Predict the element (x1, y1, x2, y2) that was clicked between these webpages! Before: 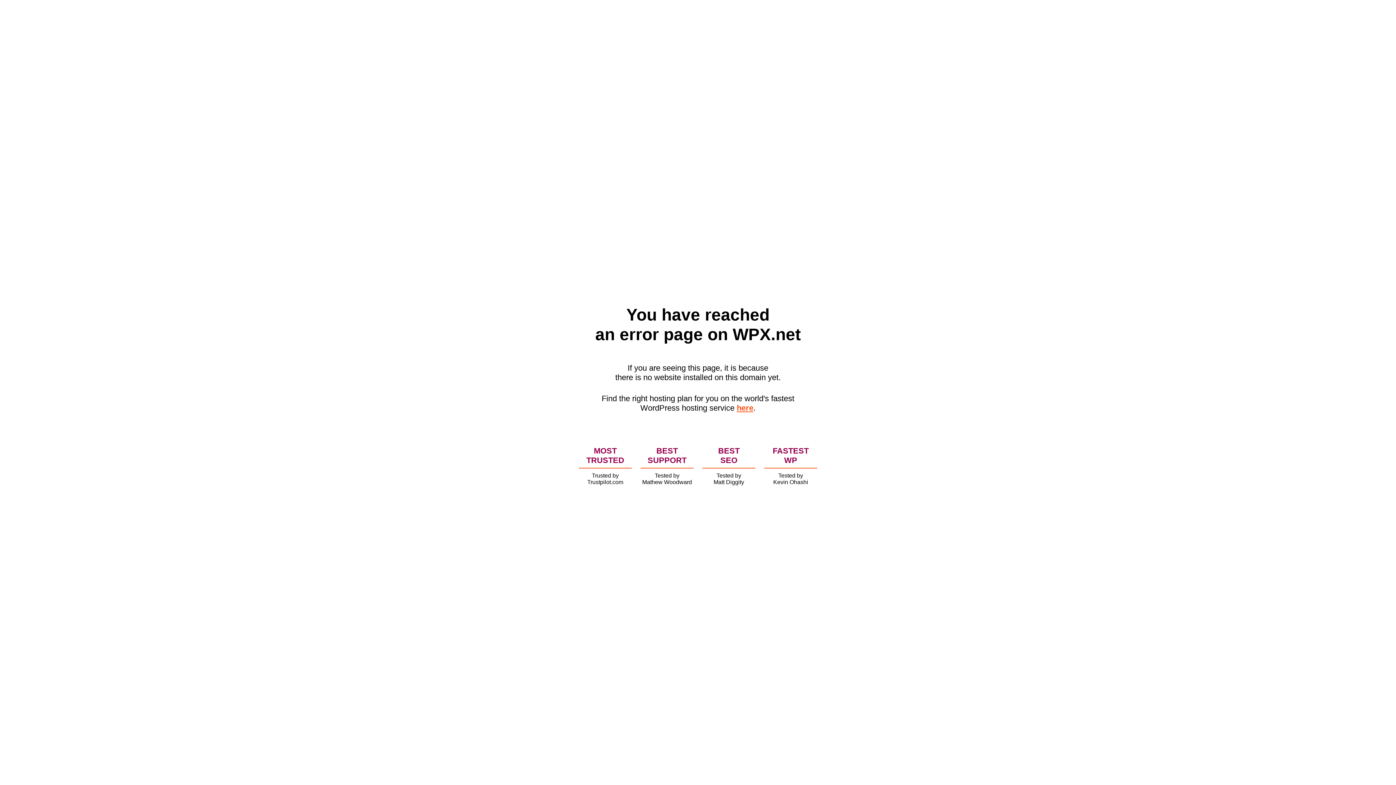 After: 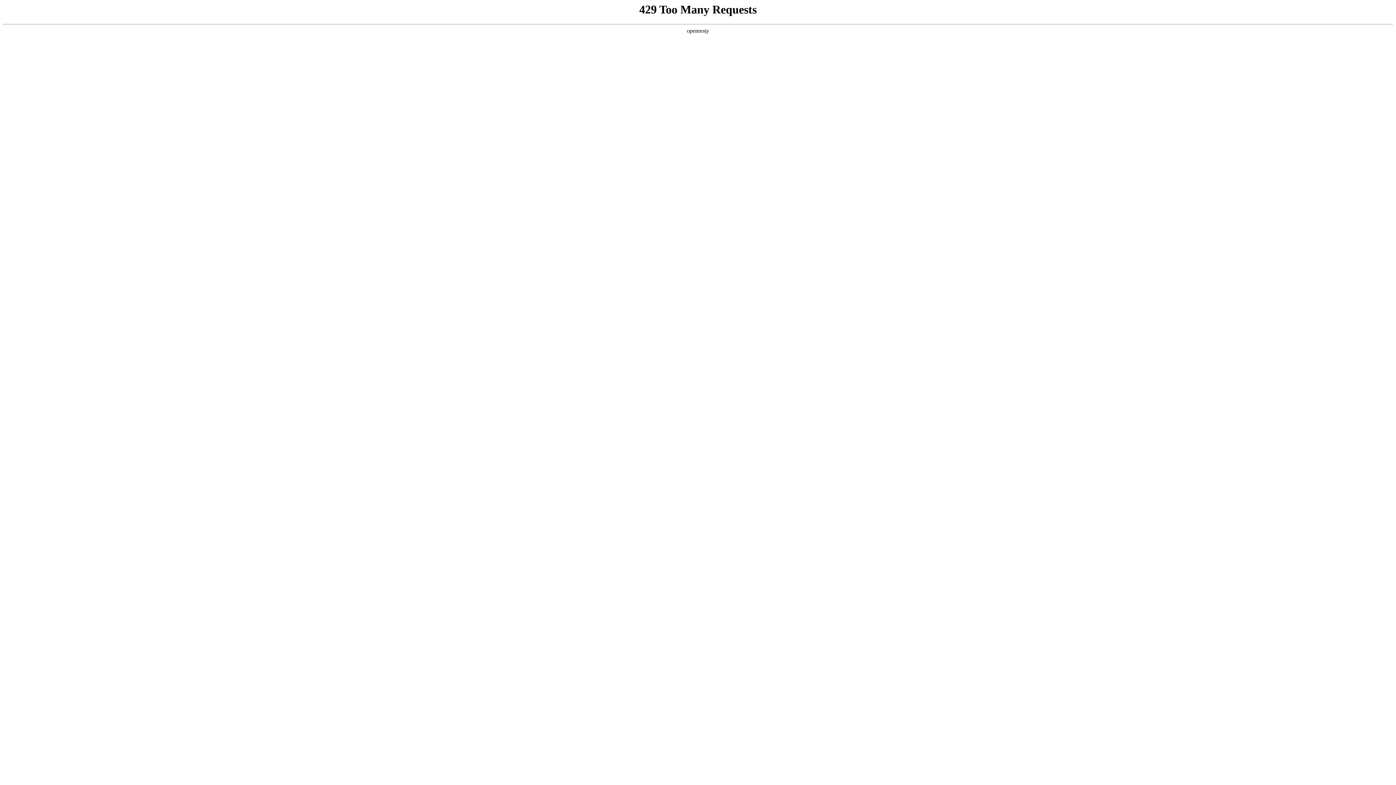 Action: label: here bbox: (736, 403, 753, 412)